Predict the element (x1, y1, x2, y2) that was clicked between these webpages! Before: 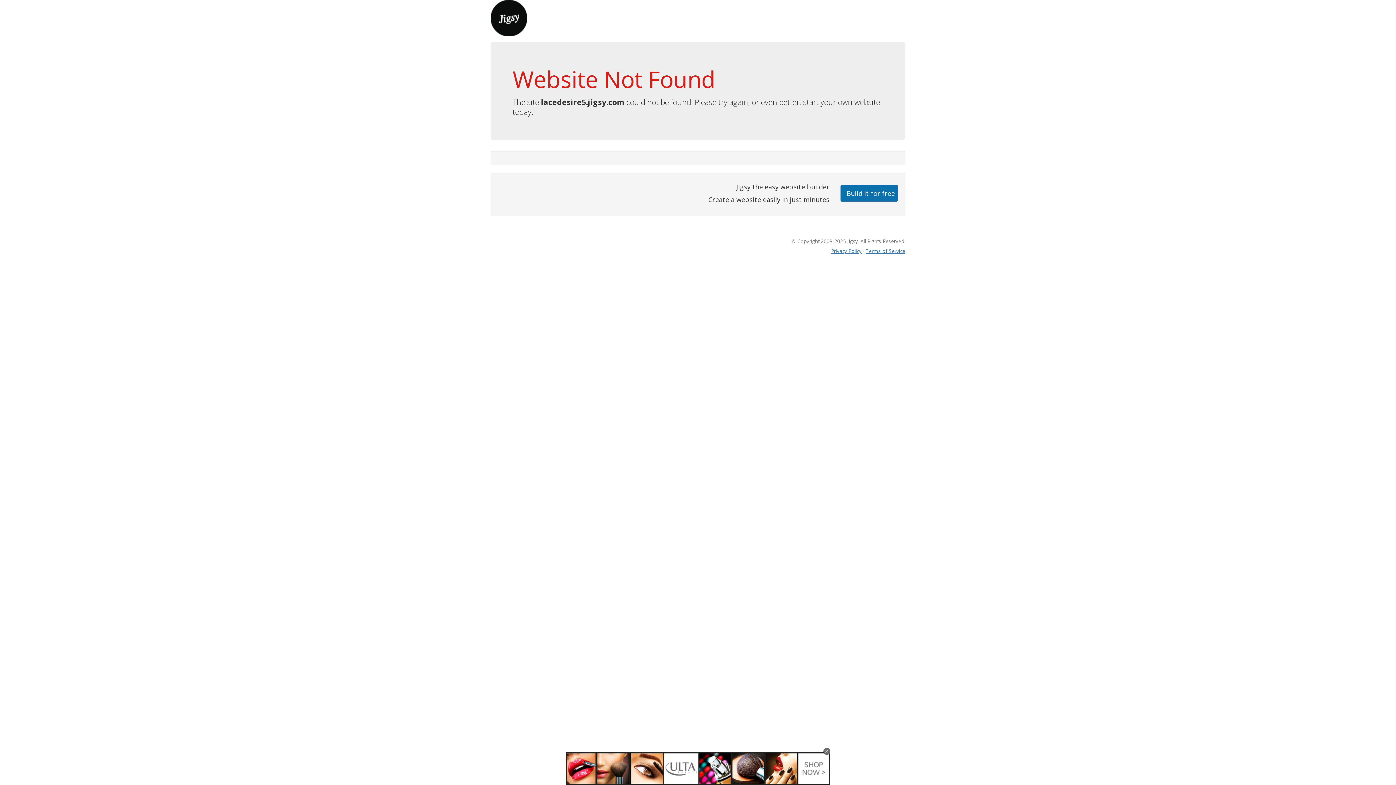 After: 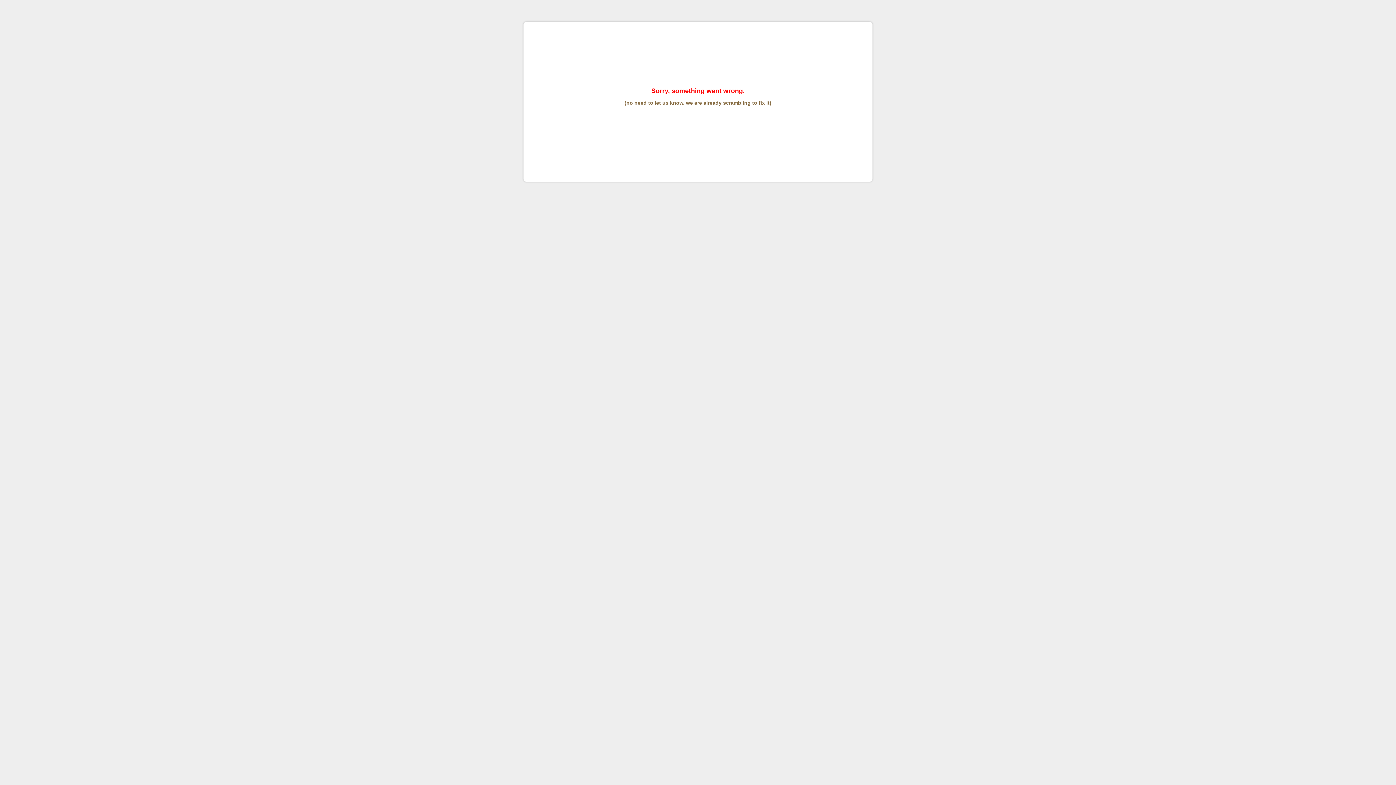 Action: bbox: (865, 247, 905, 254) label: Terms of Service